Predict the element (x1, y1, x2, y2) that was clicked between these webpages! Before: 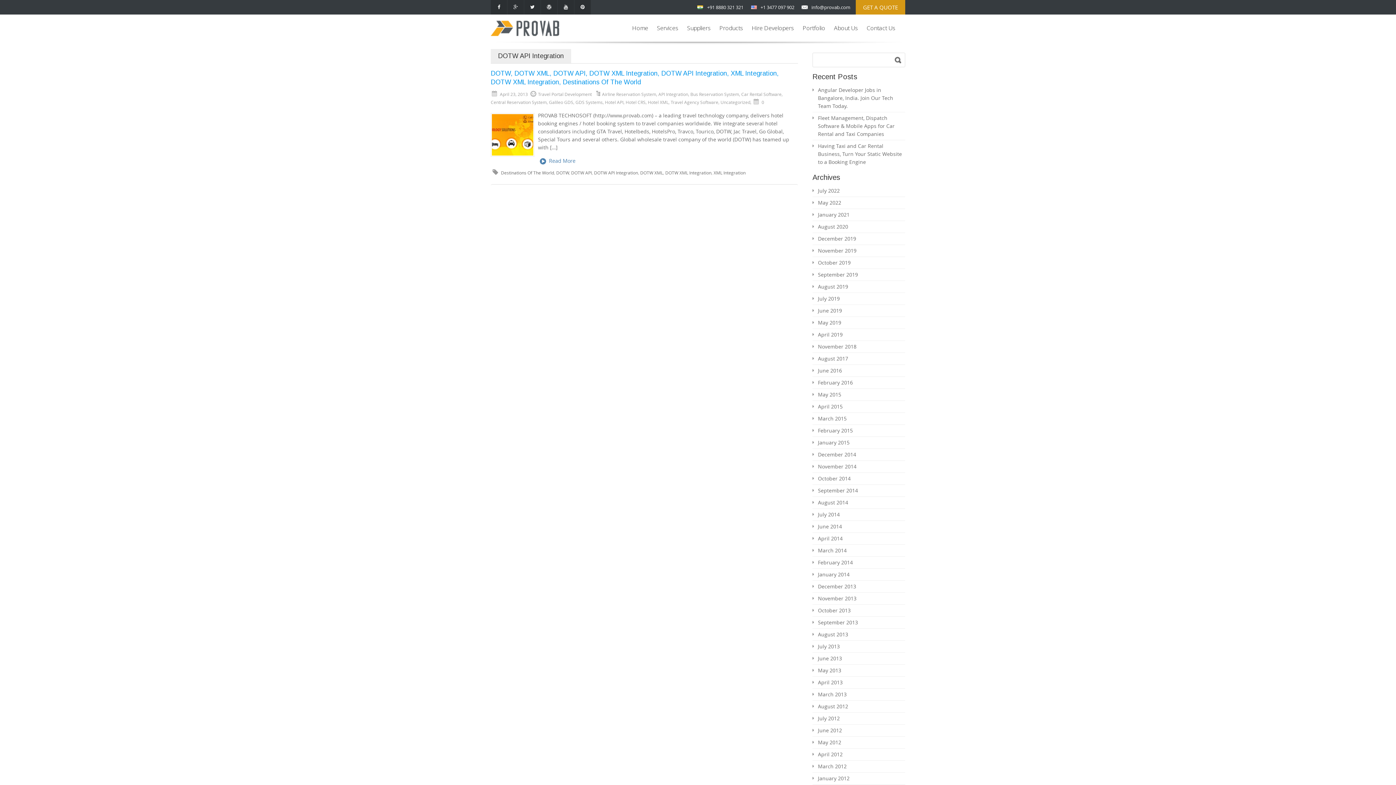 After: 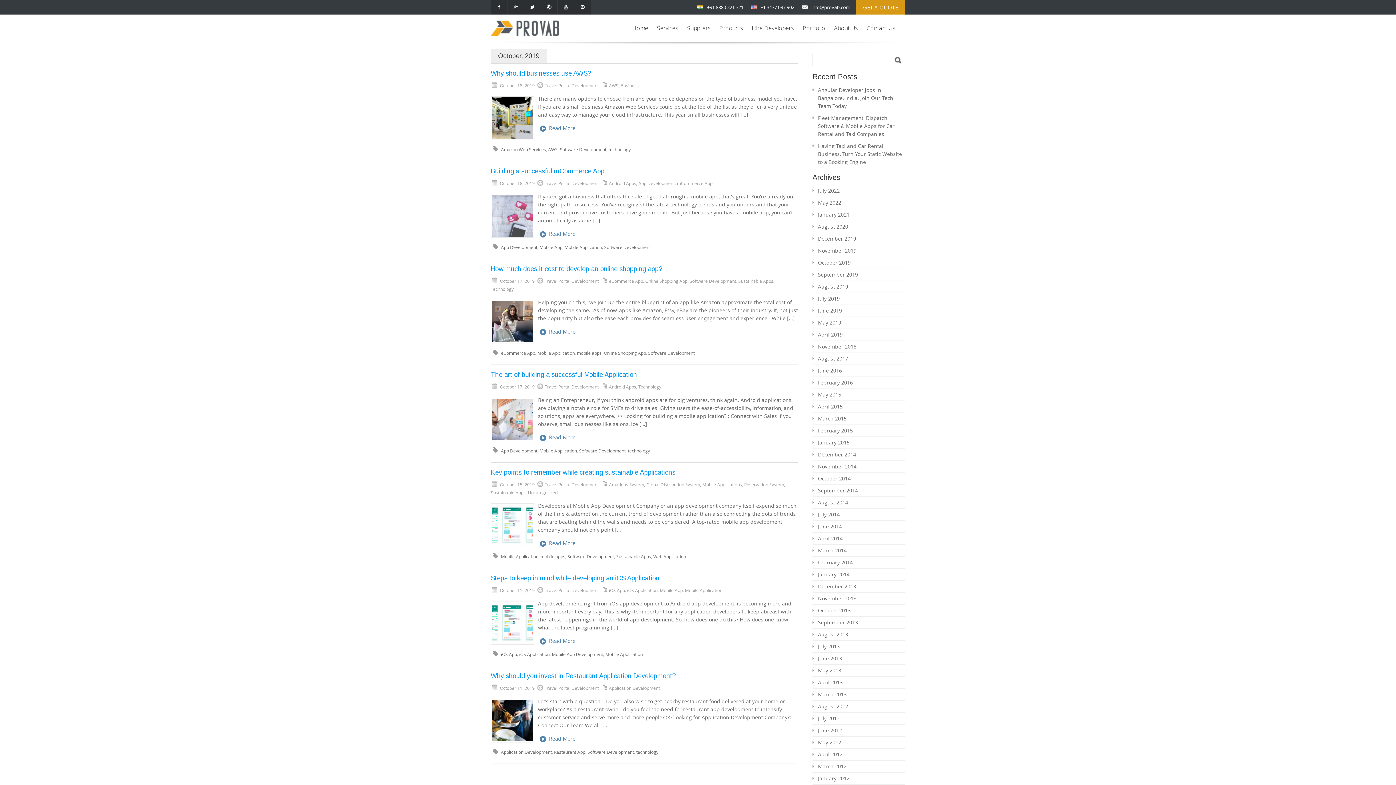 Action: label: October 2019 bbox: (818, 259, 850, 266)